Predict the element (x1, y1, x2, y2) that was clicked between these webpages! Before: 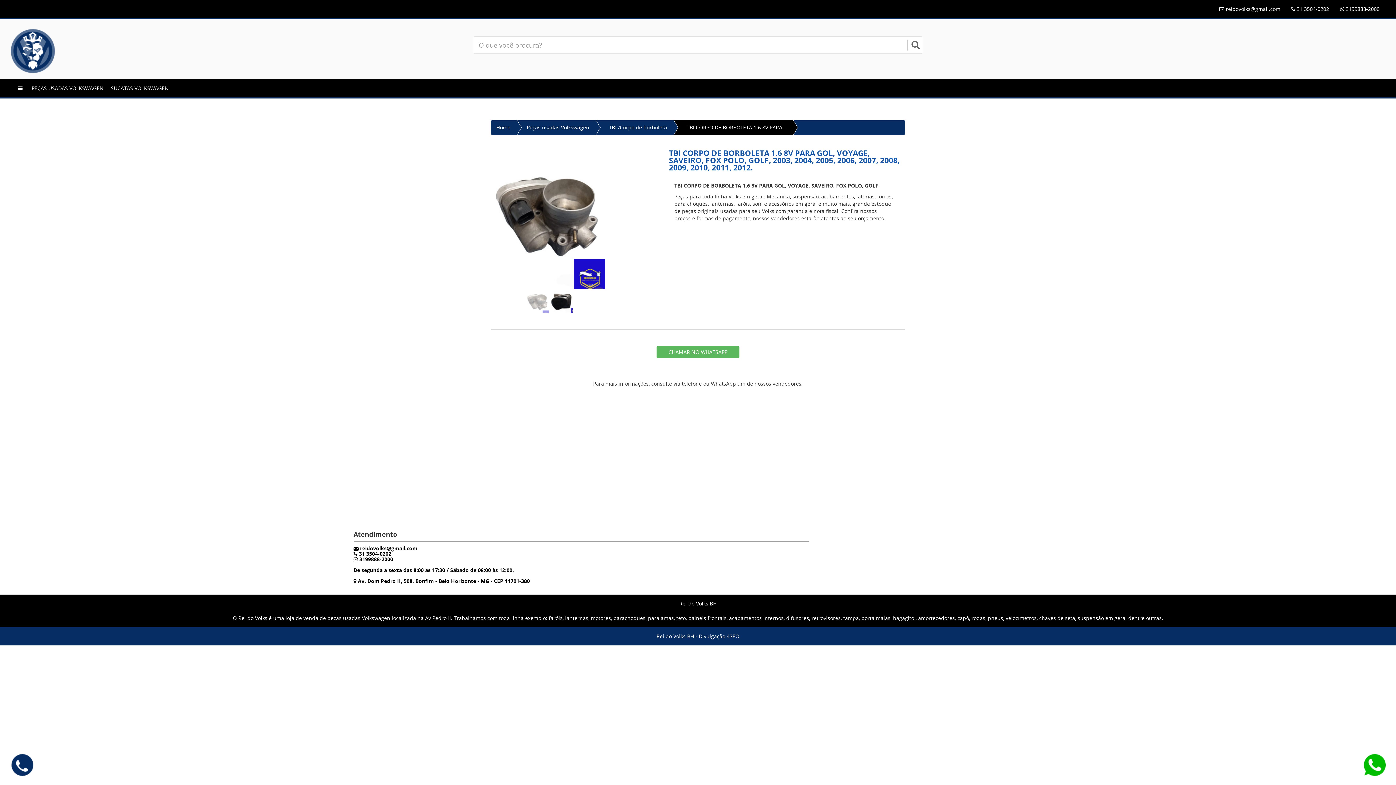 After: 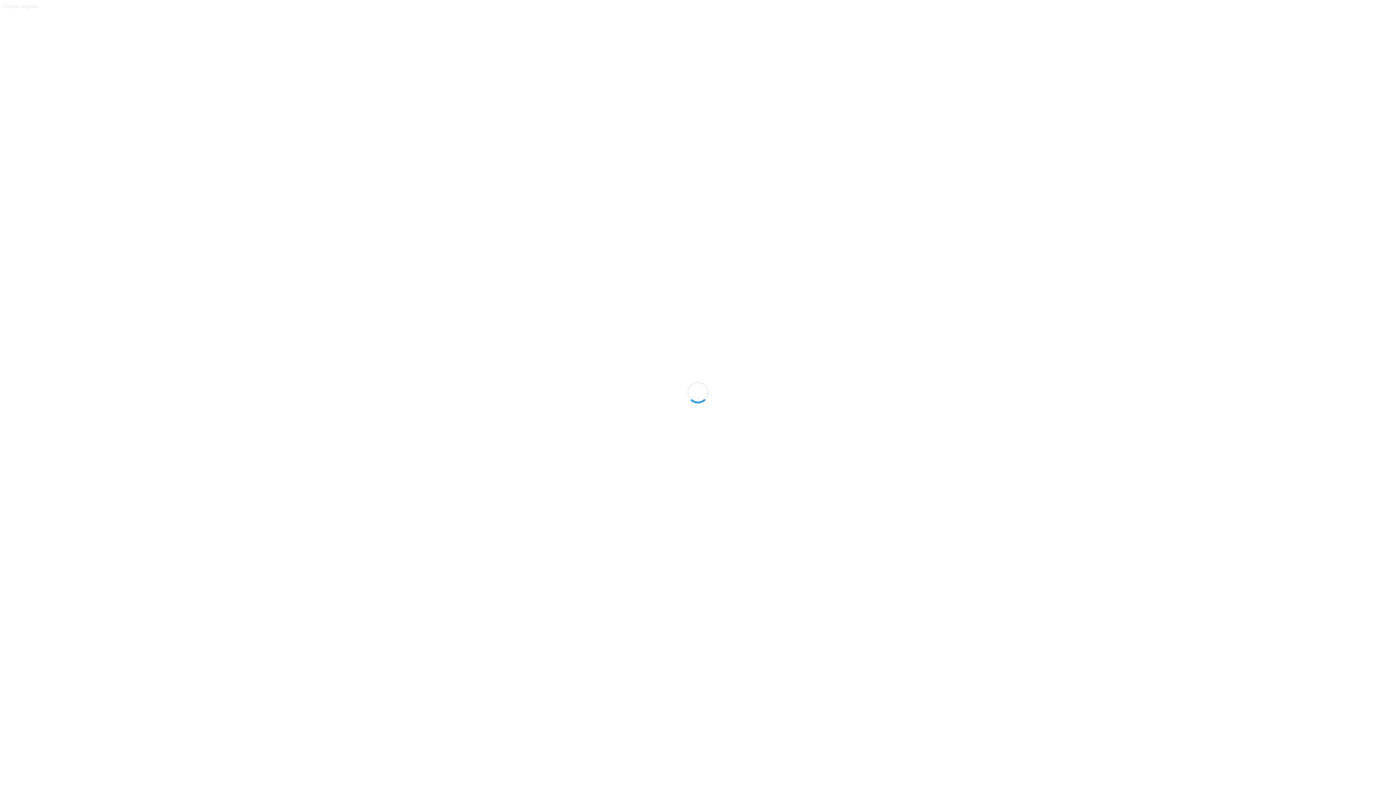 Action: bbox: (656, 346, 739, 358) label:      CHAMAR NO WHATSAPP     